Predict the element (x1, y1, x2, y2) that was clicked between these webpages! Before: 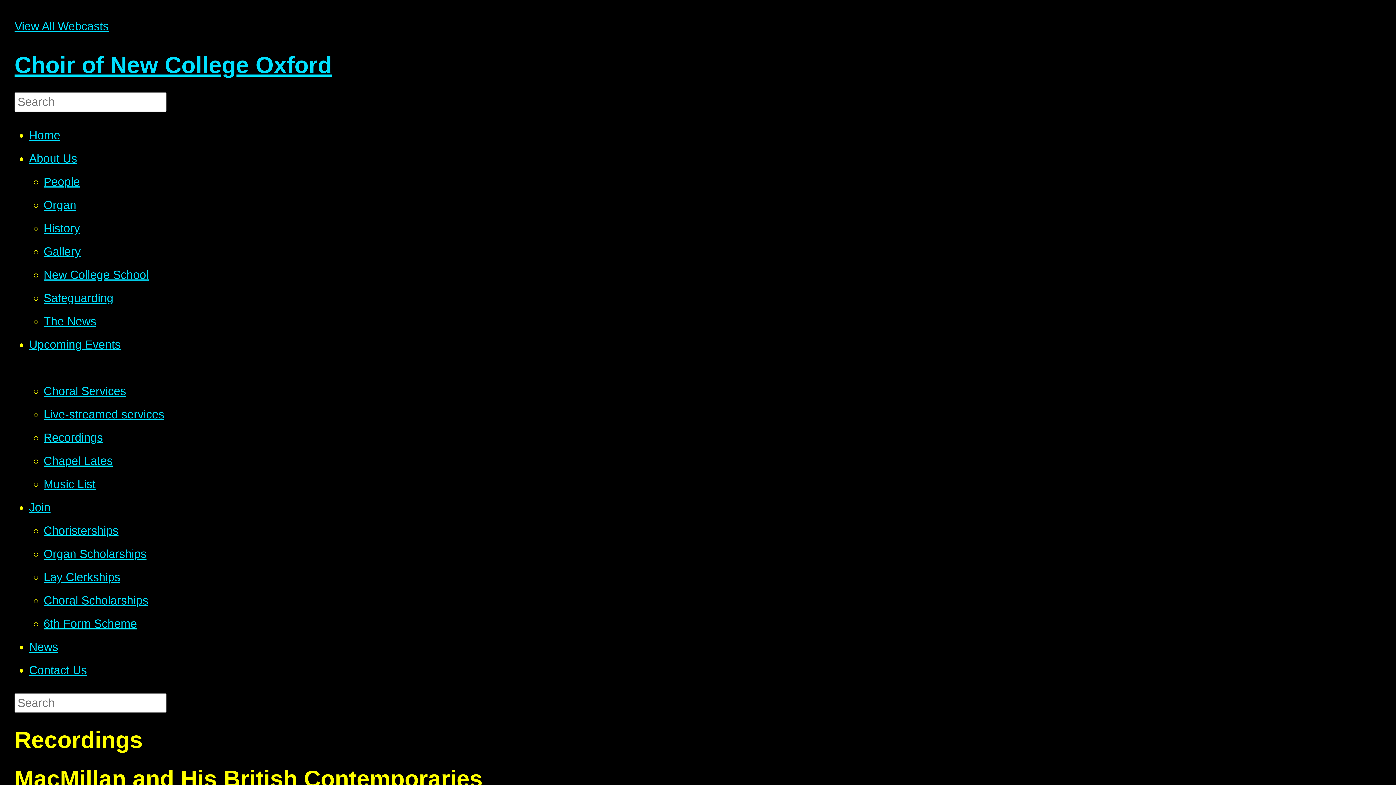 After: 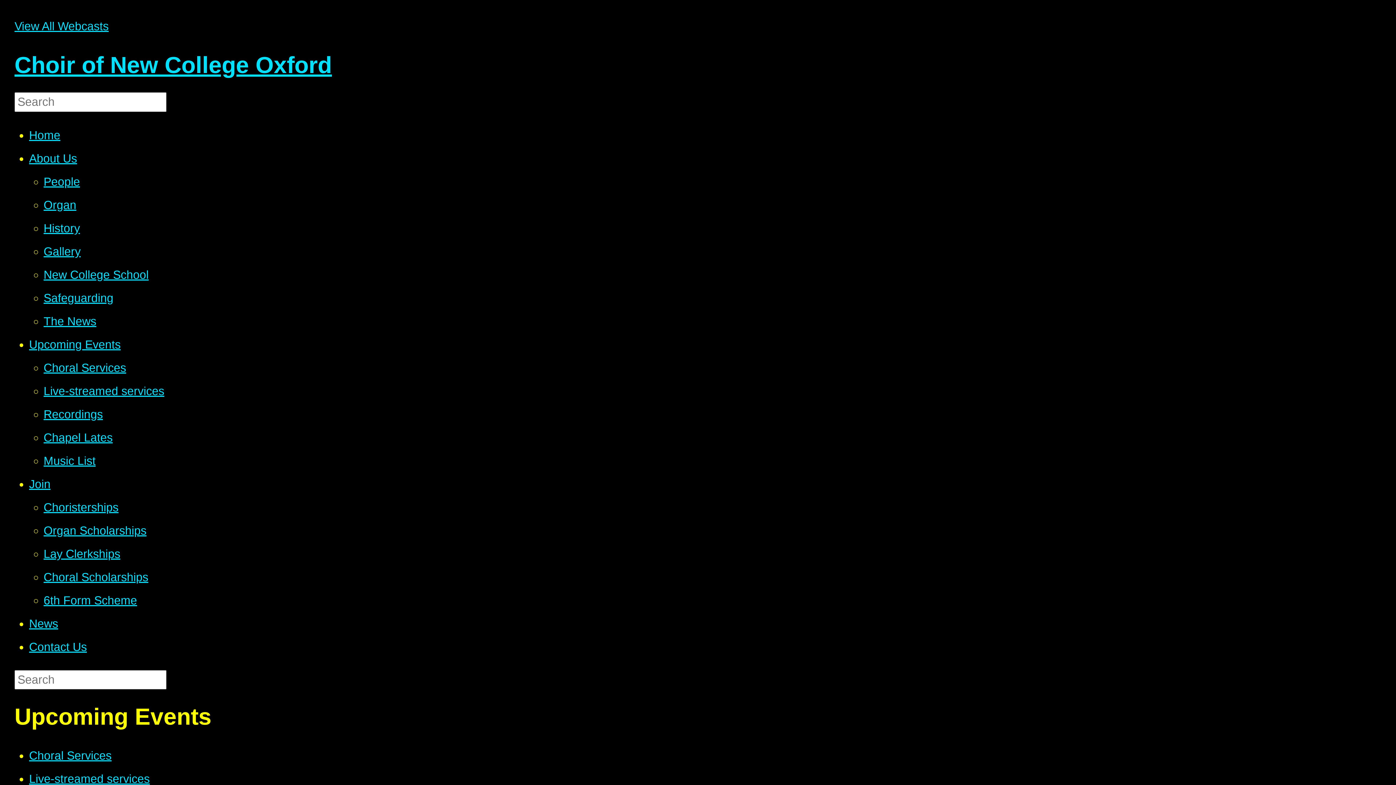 Action: label: Upcoming Events bbox: (29, 338, 120, 351)